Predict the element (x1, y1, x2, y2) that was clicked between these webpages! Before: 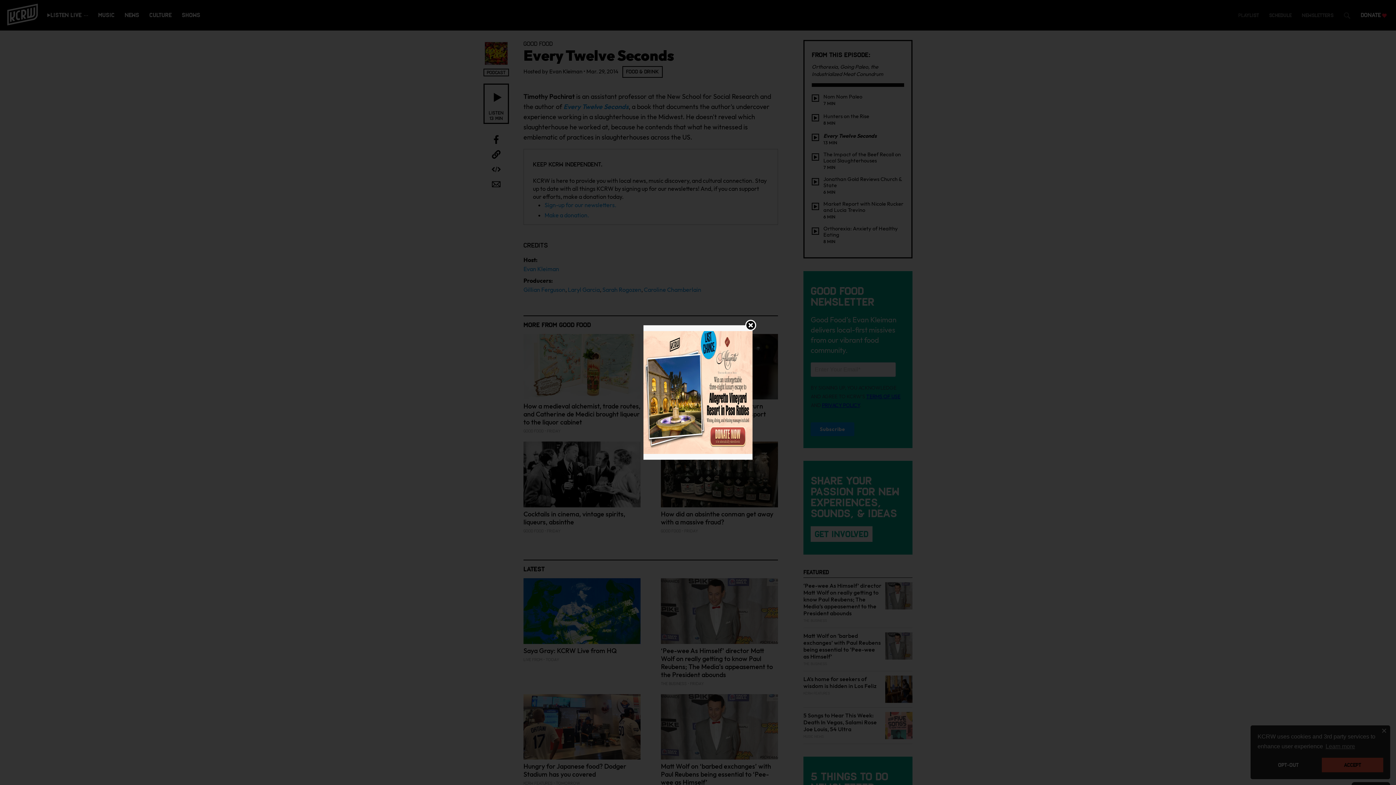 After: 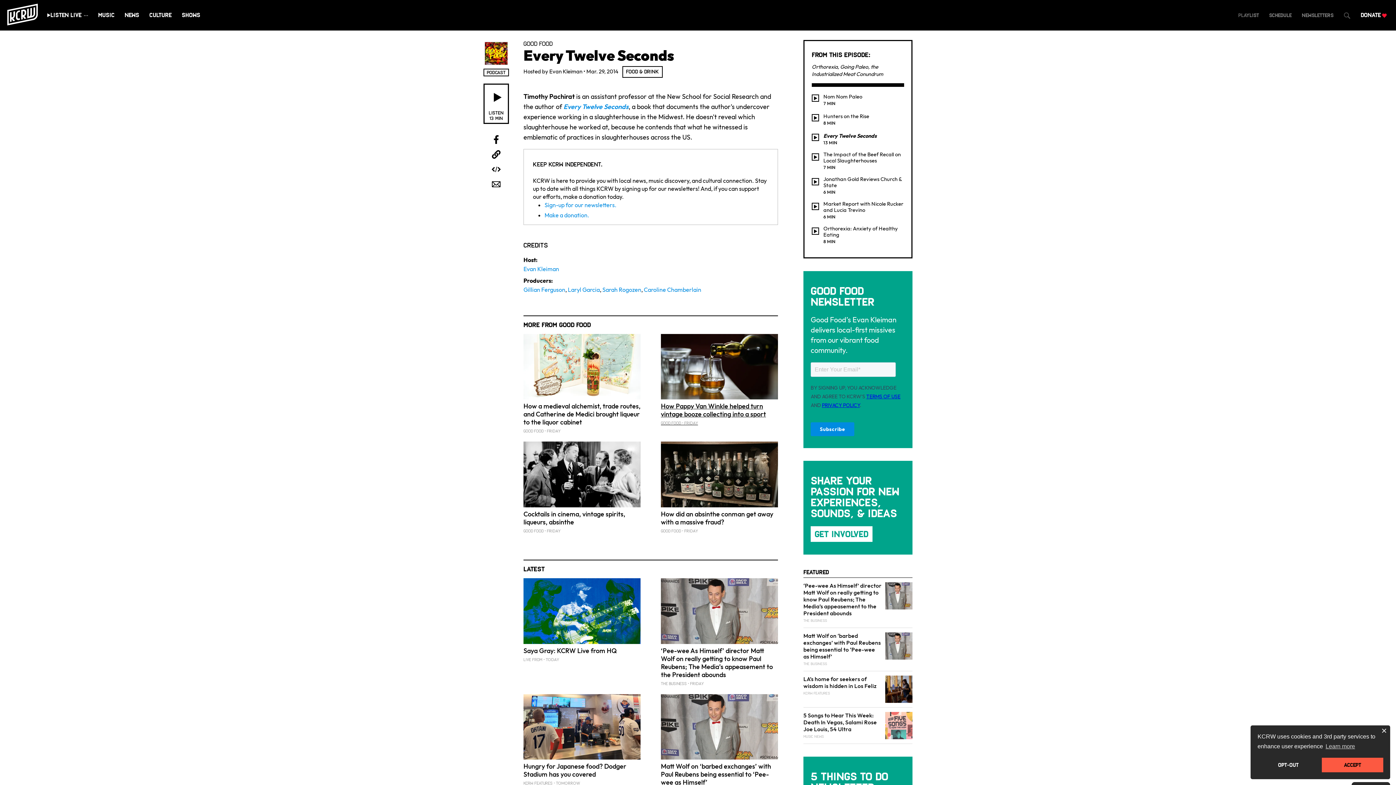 Action: bbox: (643, 388, 752, 395)